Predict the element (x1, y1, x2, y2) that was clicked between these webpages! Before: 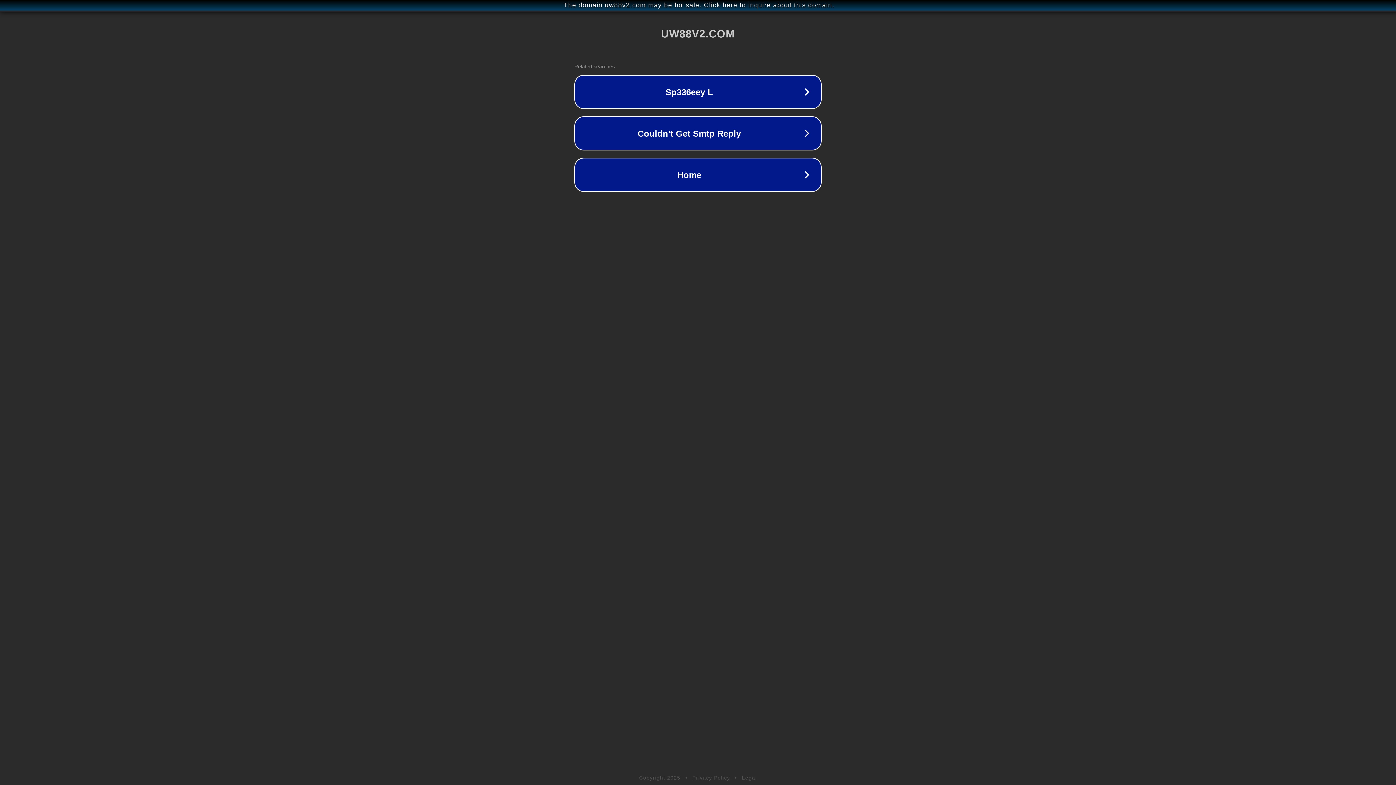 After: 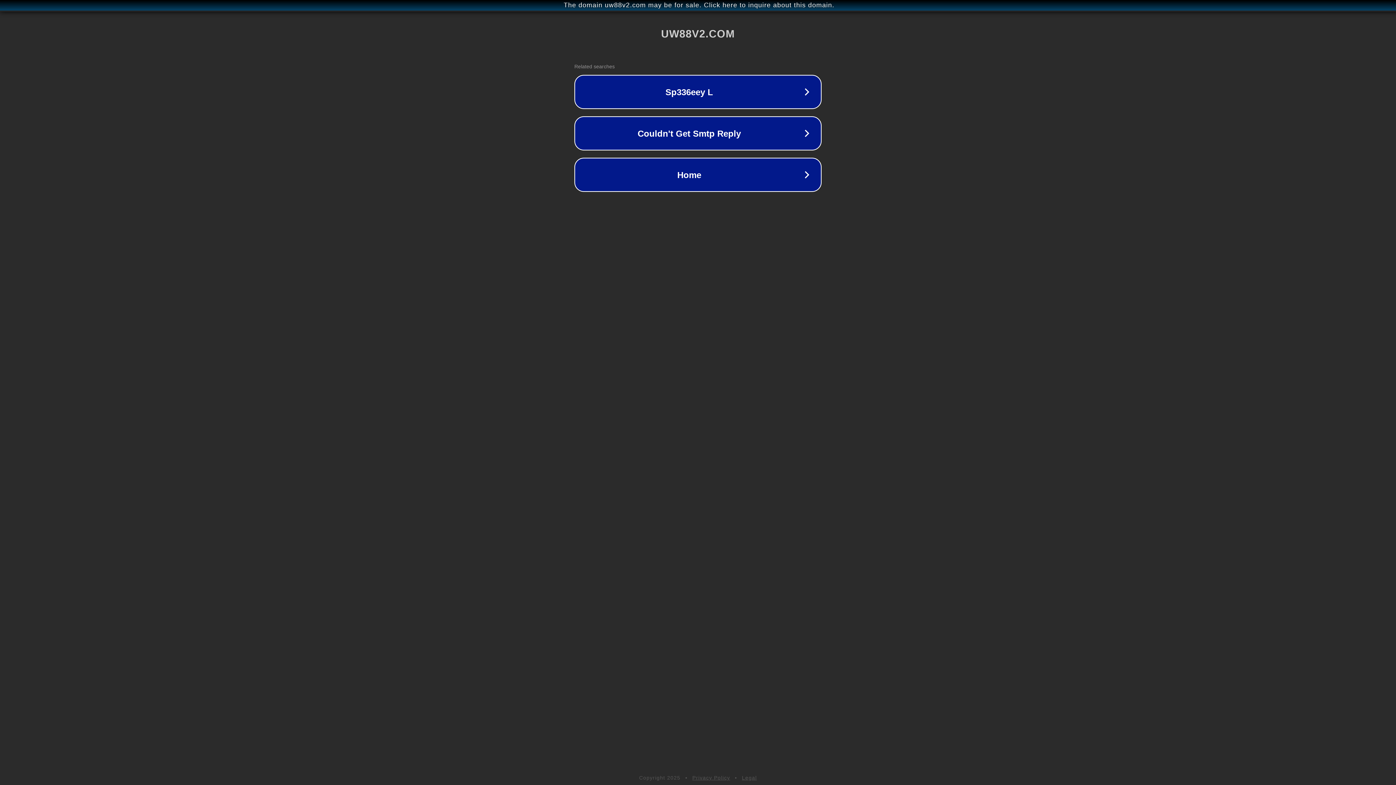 Action: bbox: (742, 775, 757, 781) label: Legal